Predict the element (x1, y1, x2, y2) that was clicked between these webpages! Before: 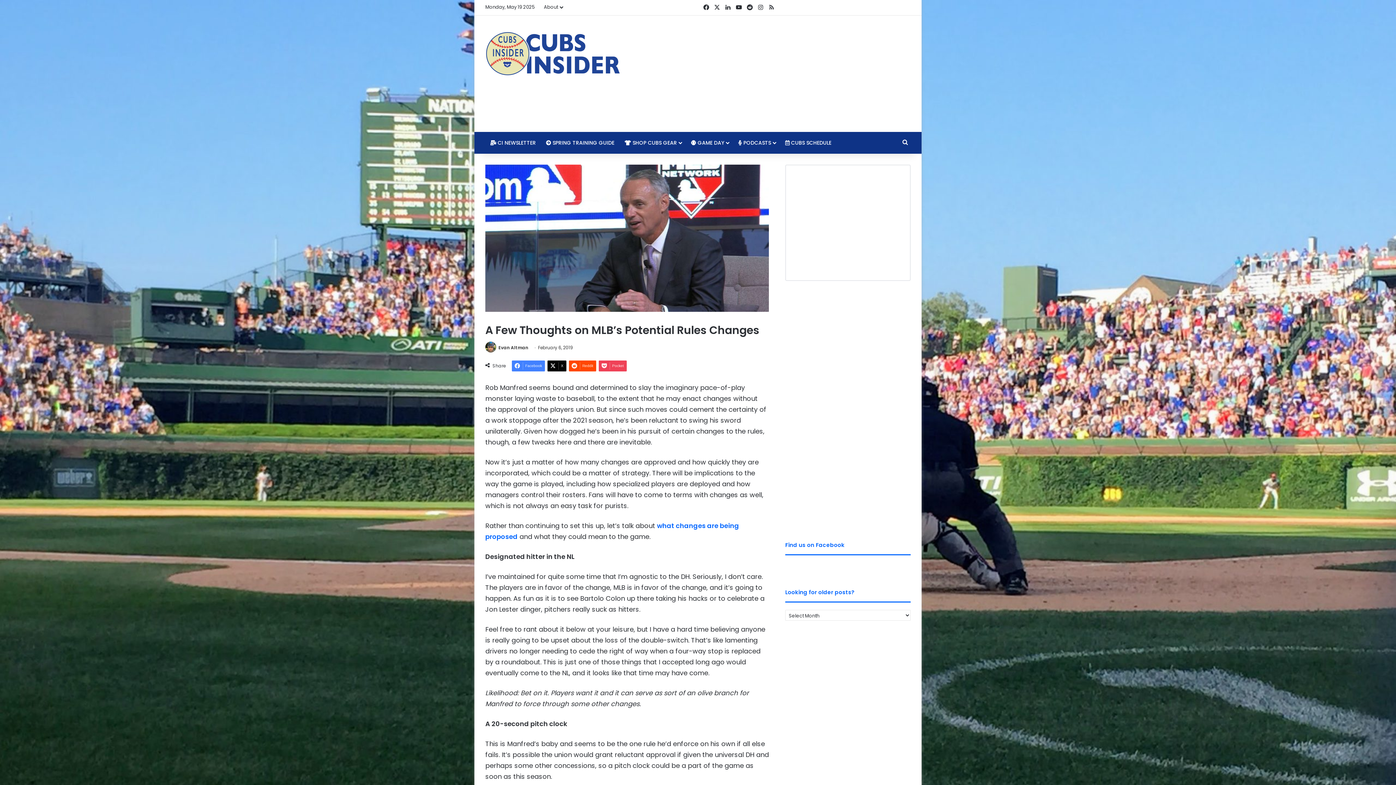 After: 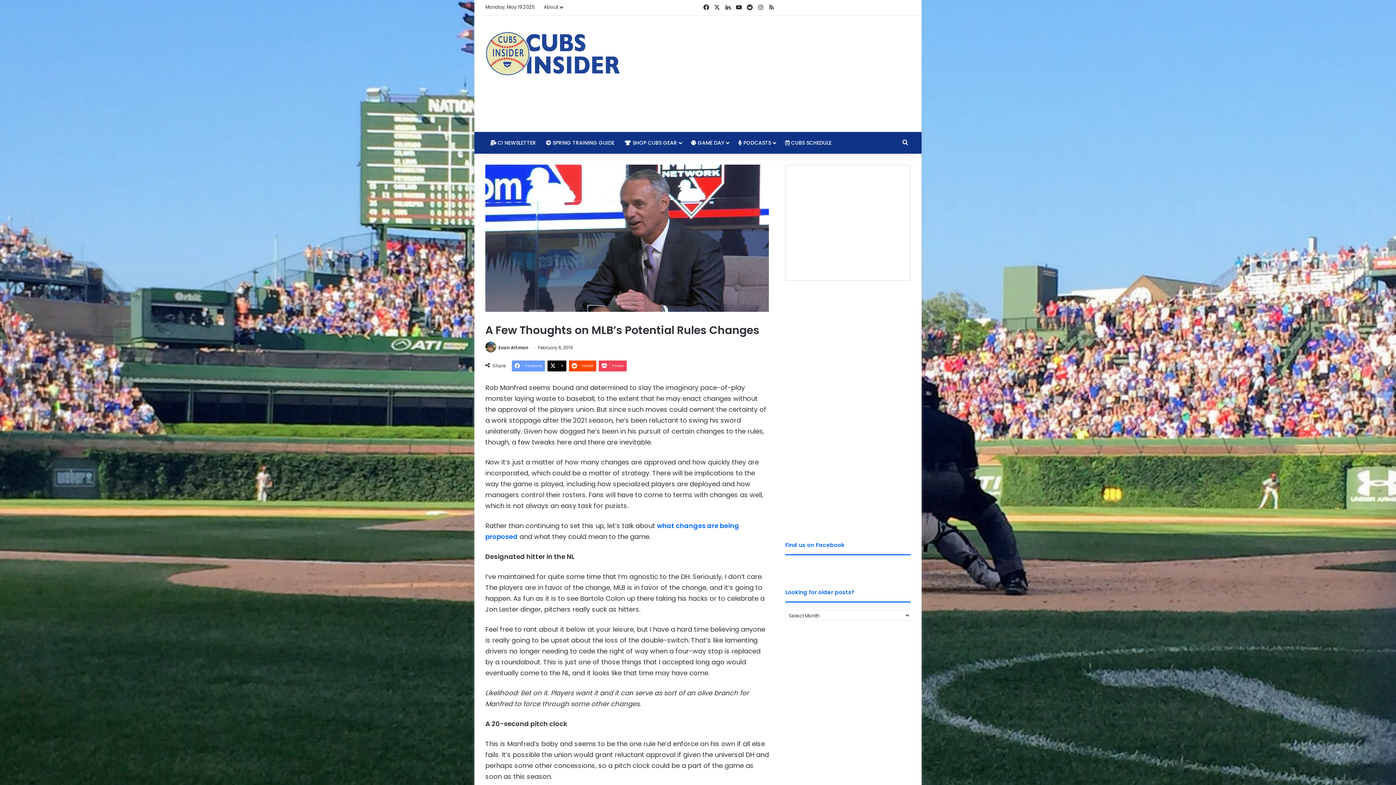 Action: label: Facebook bbox: (512, 360, 545, 371)